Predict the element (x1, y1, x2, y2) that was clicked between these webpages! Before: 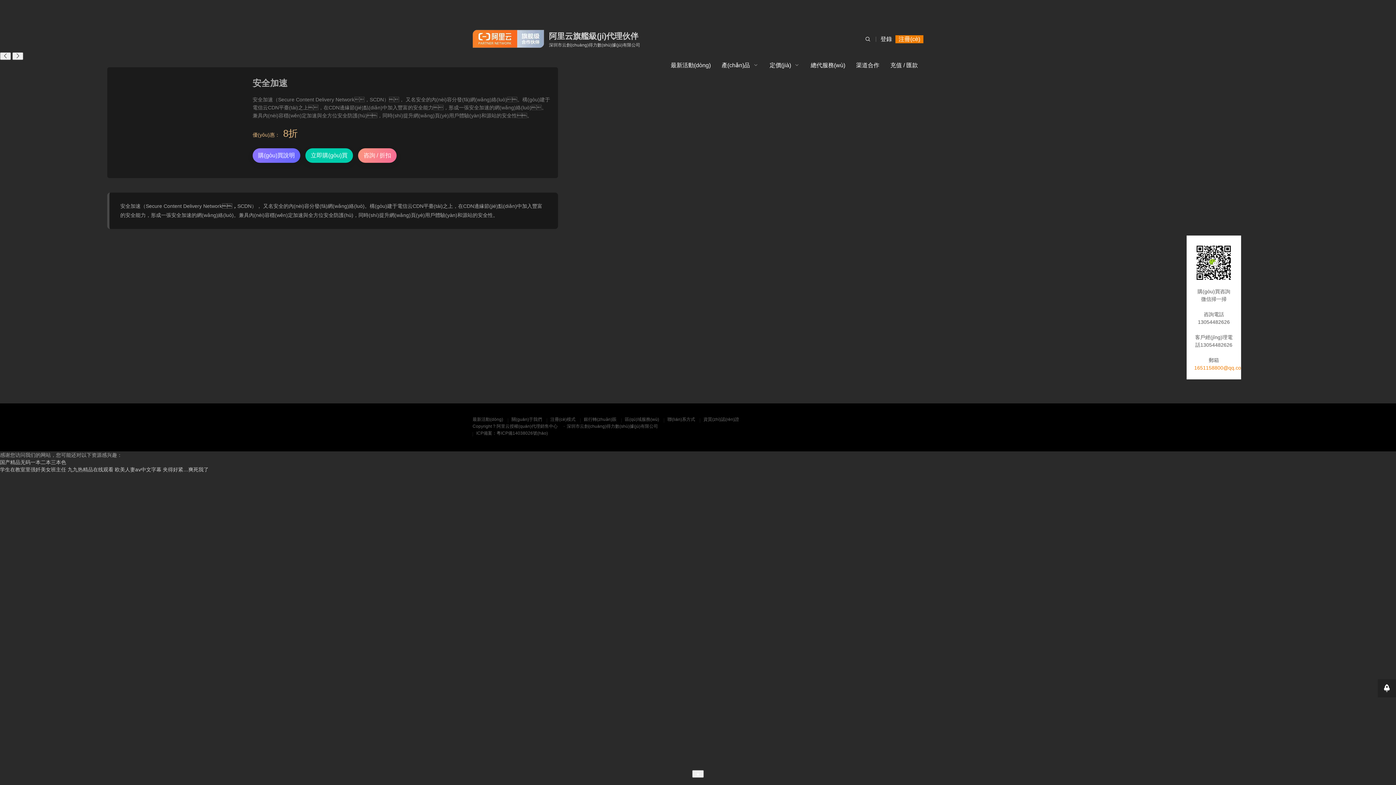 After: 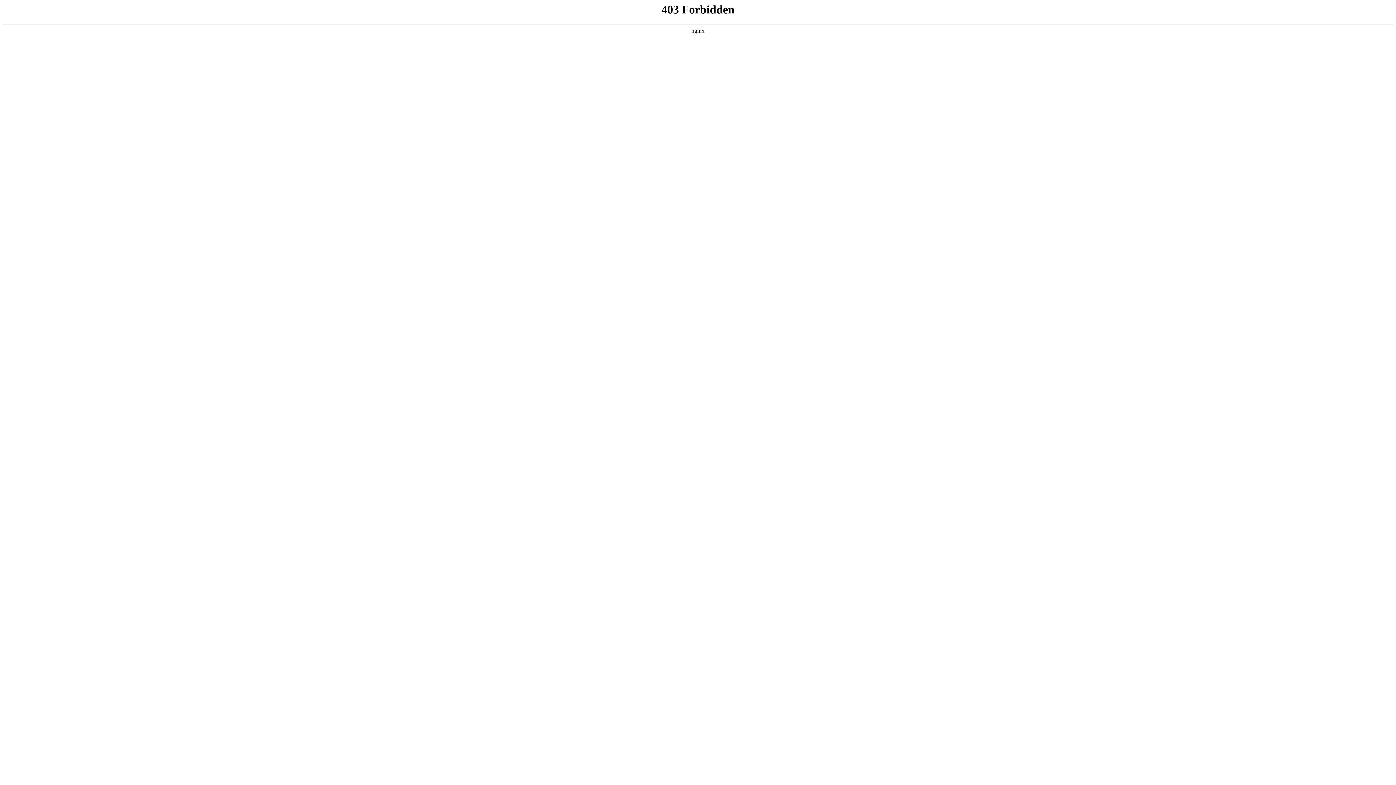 Action: bbox: (472, 29, 544, 48)